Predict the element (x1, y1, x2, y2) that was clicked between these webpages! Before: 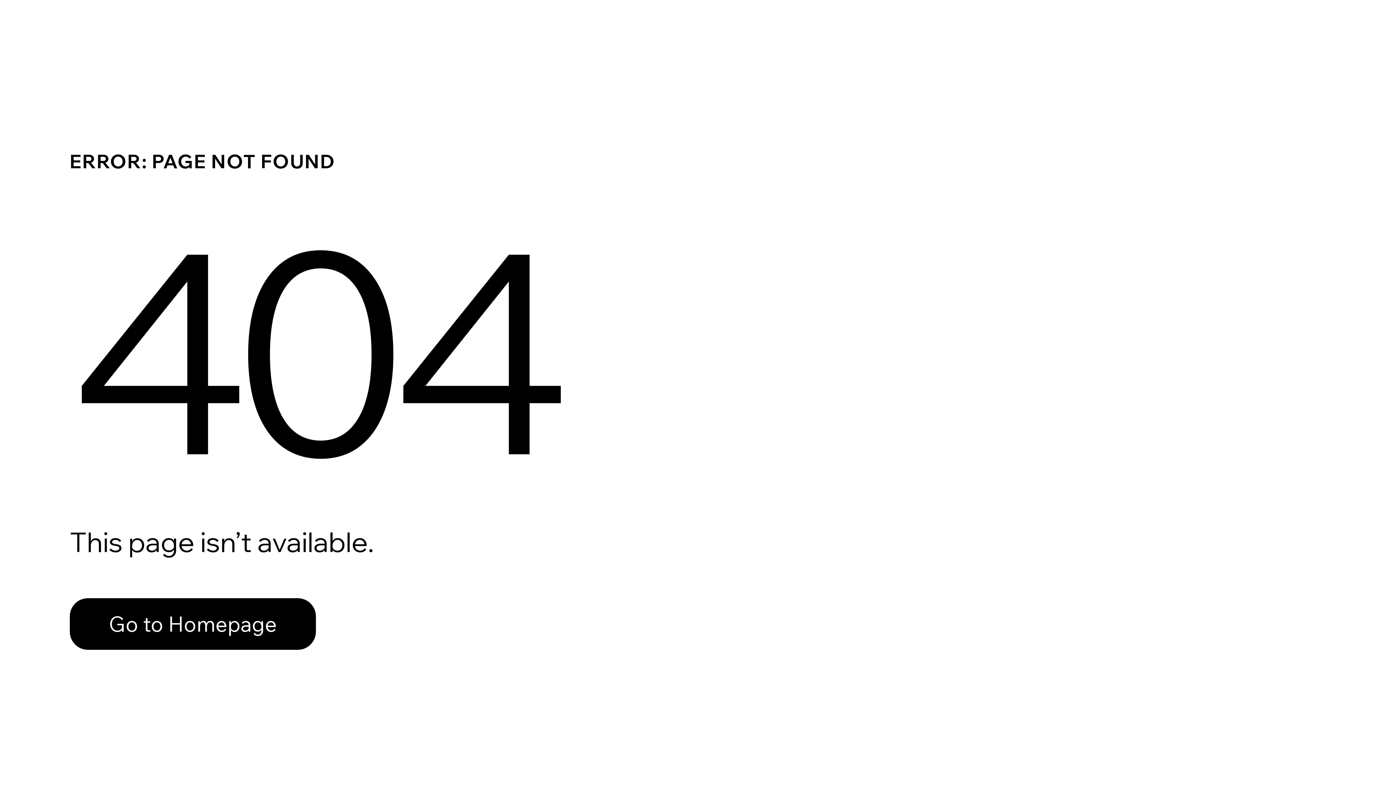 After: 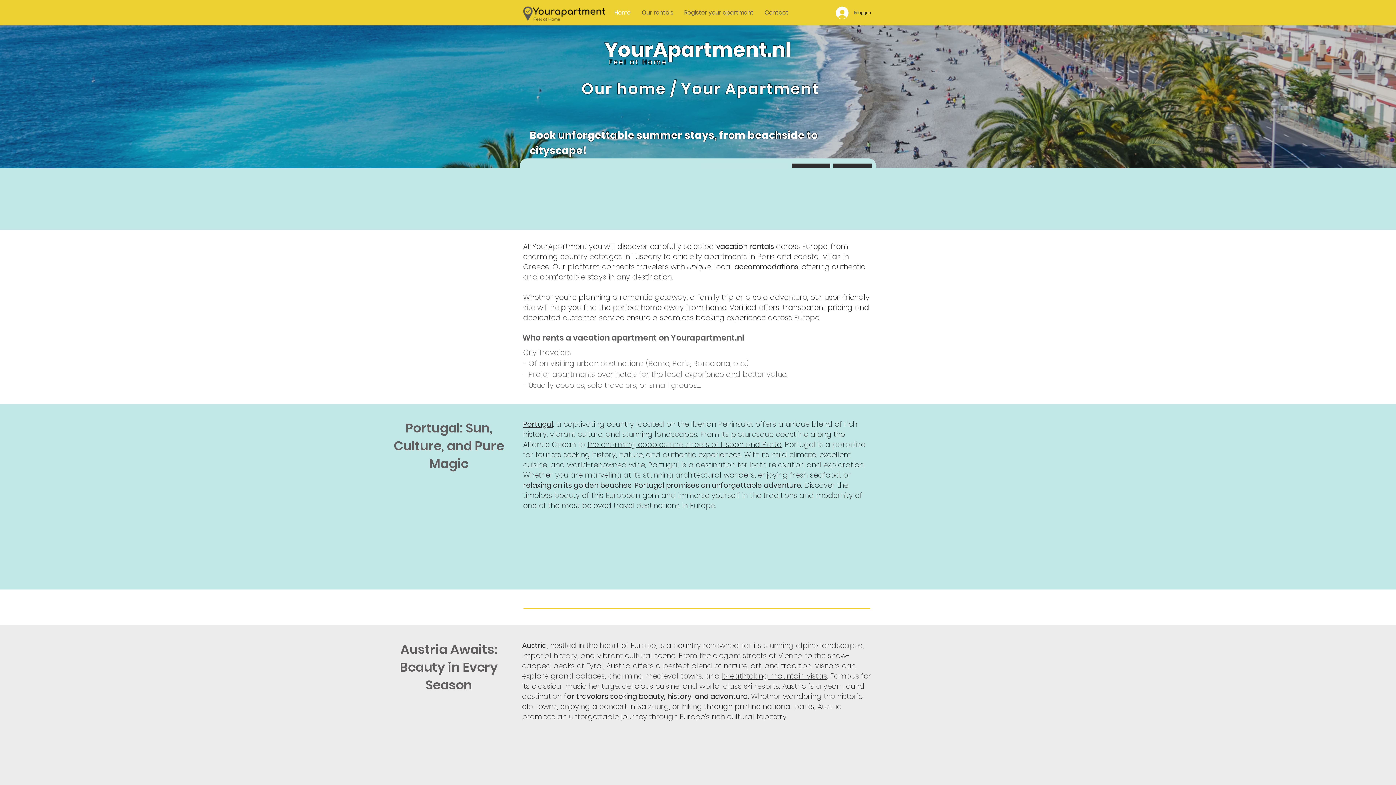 Action: bbox: (69, 598, 316, 650) label: Go to Homepage